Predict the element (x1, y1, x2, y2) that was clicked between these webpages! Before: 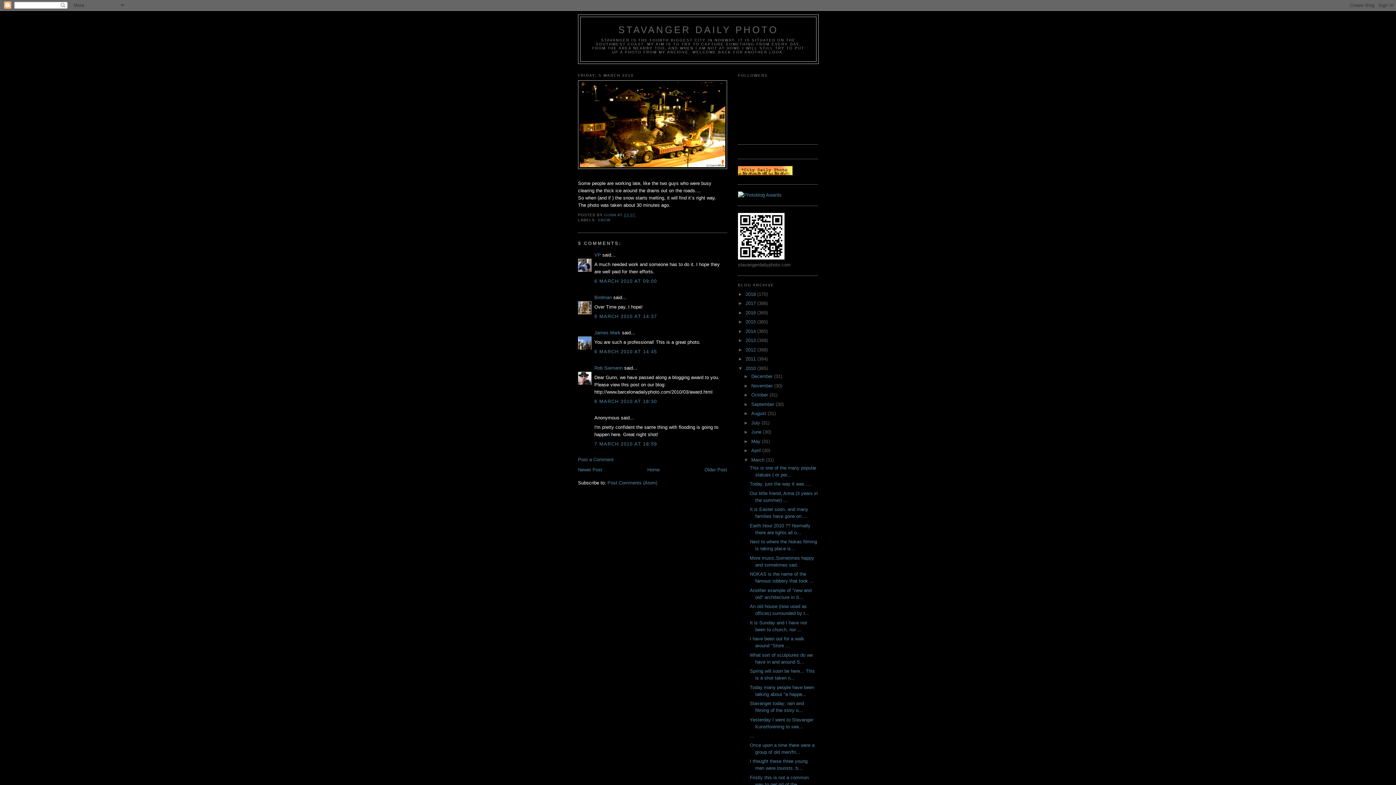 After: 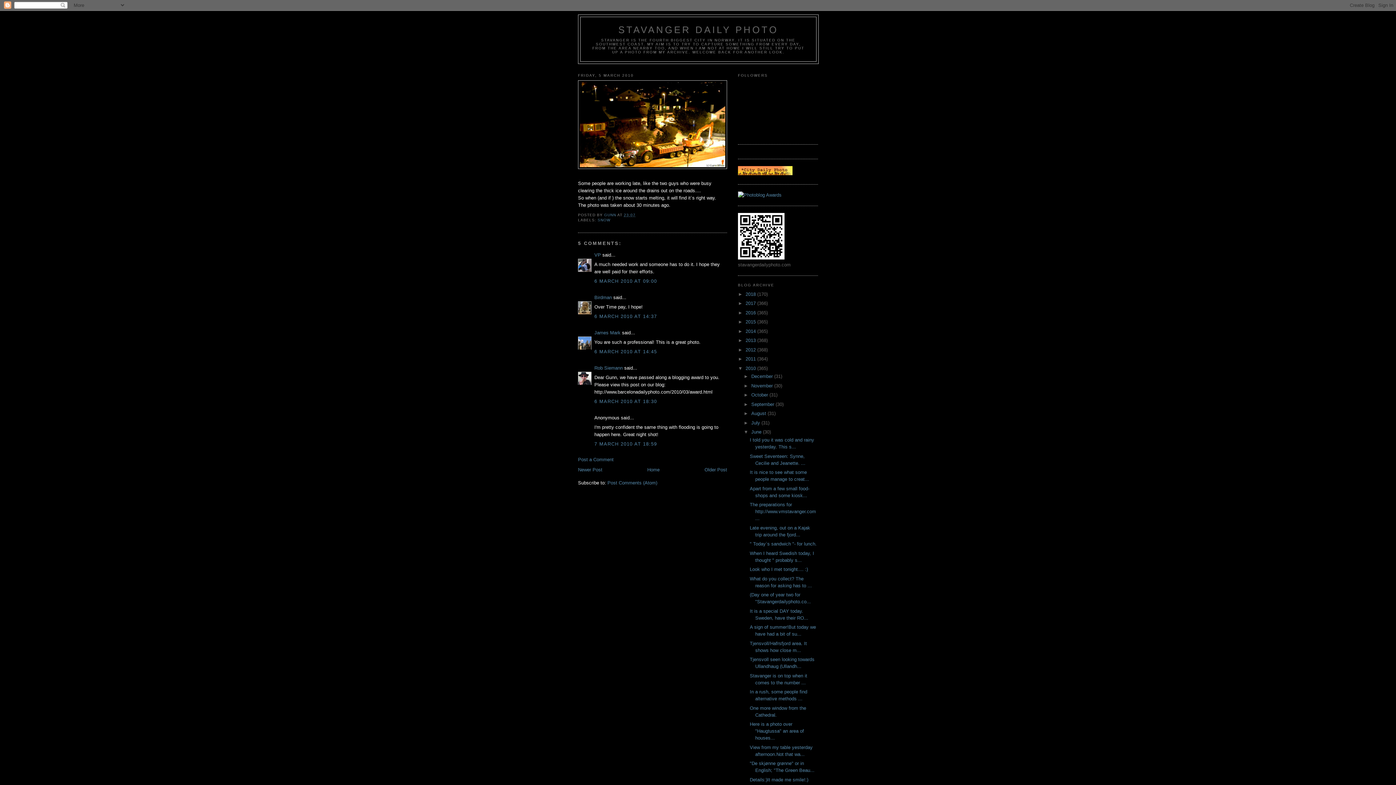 Action: label: ►   bbox: (743, 429, 751, 434)